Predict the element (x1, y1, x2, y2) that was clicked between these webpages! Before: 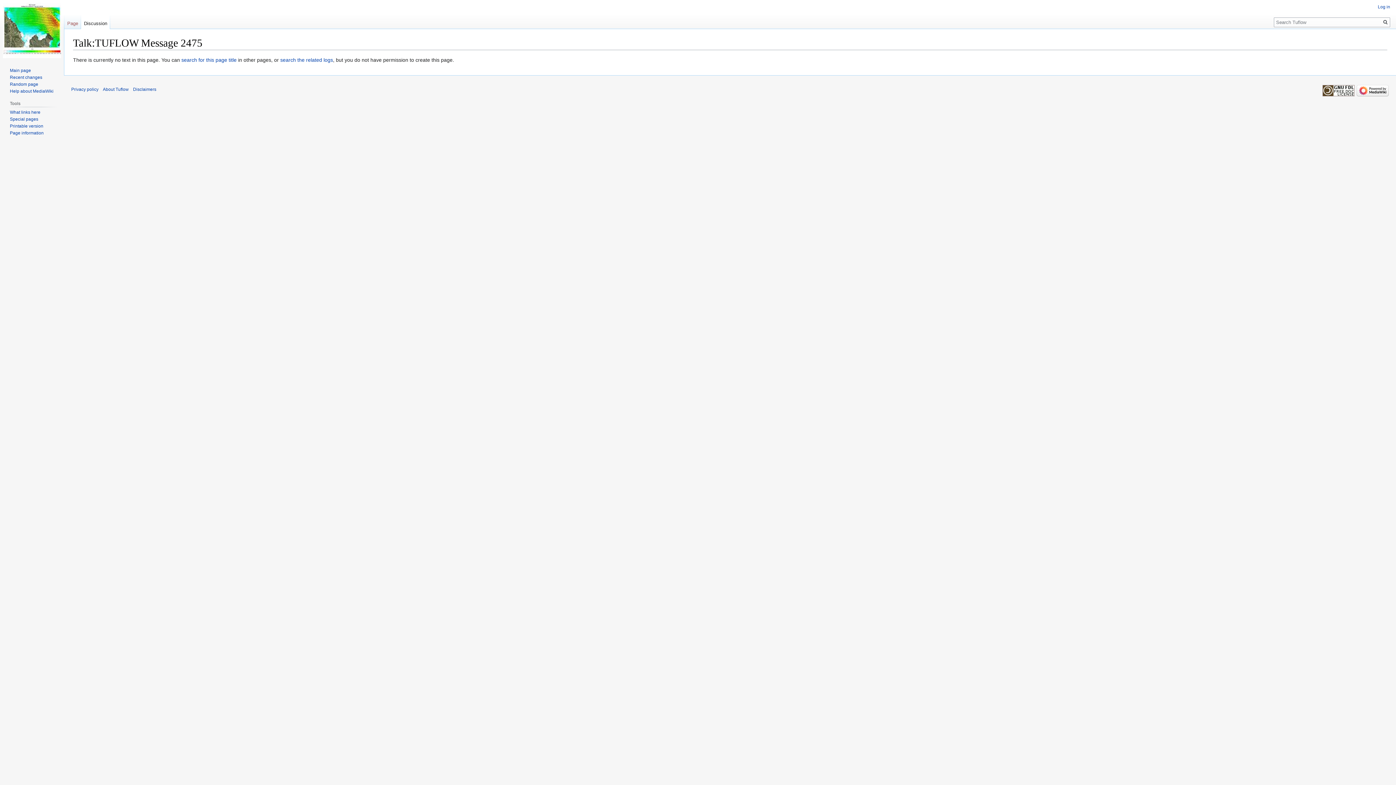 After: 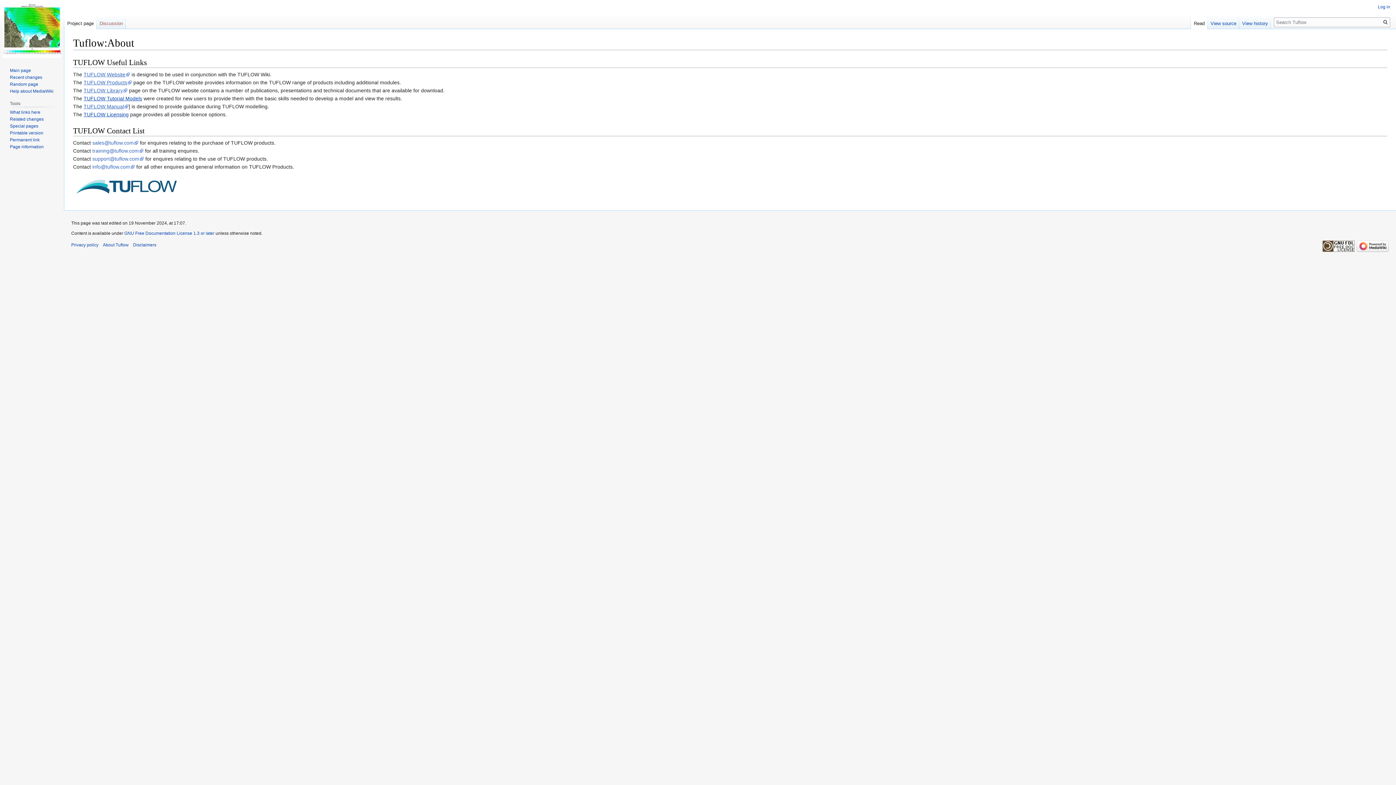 Action: bbox: (102, 87, 128, 92) label: About Tuflow